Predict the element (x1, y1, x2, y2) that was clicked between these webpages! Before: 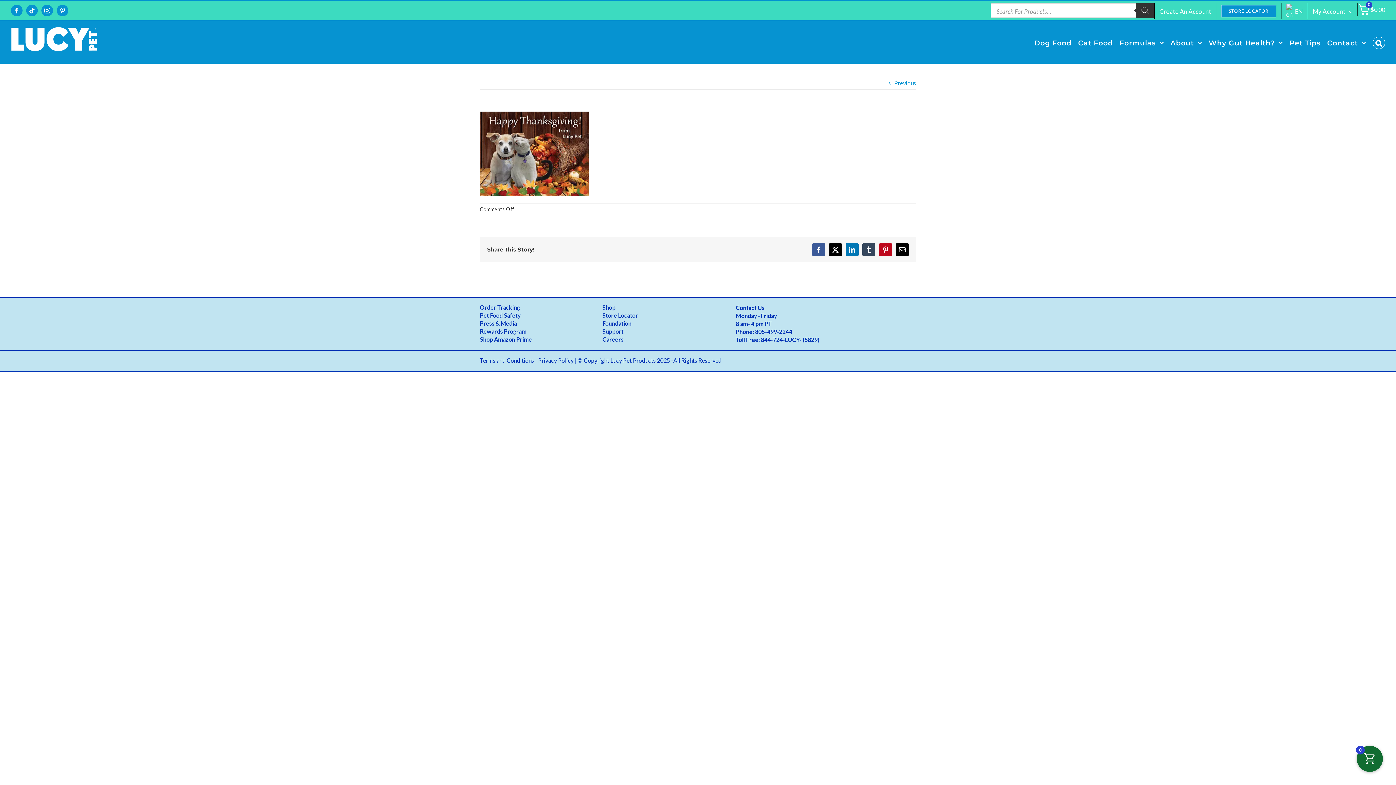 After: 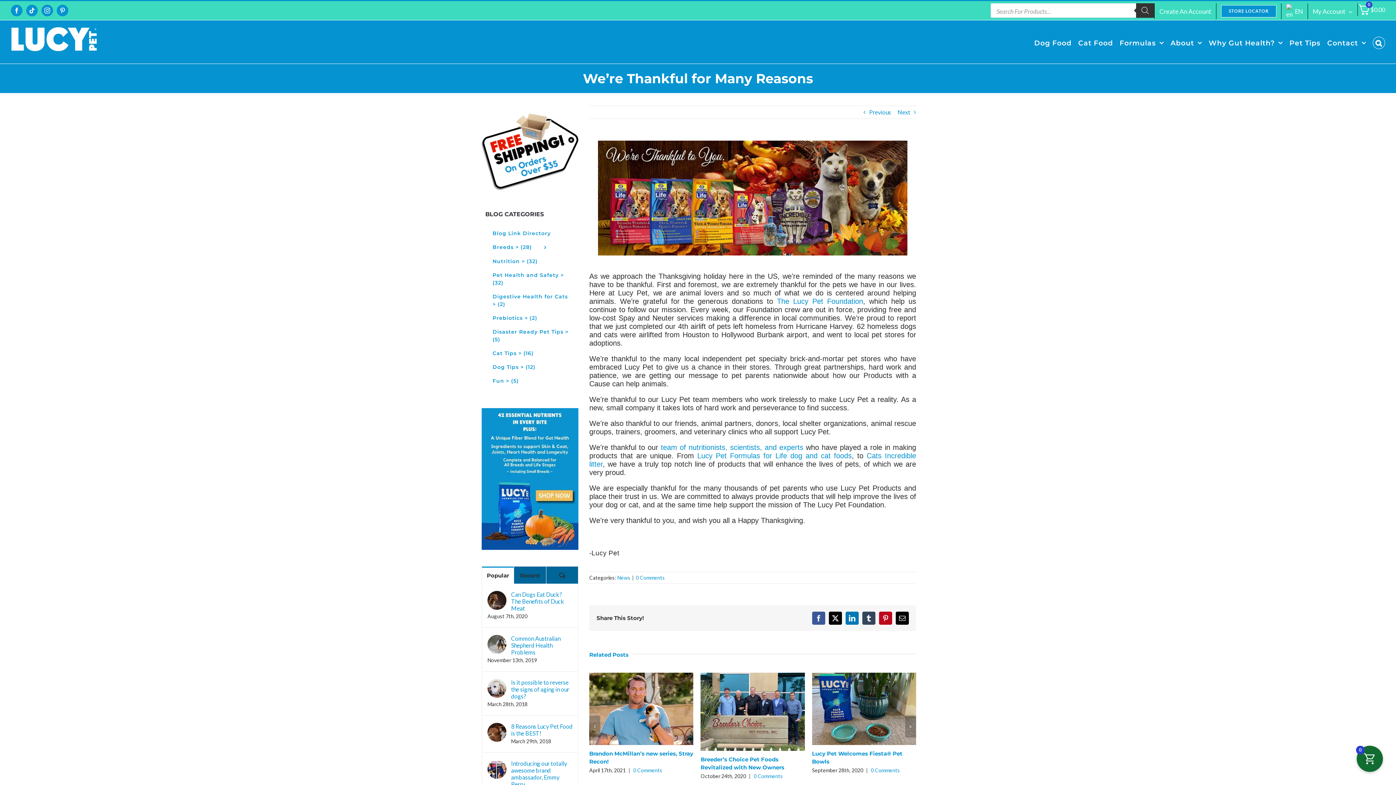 Action: bbox: (894, 77, 916, 89) label: Previous